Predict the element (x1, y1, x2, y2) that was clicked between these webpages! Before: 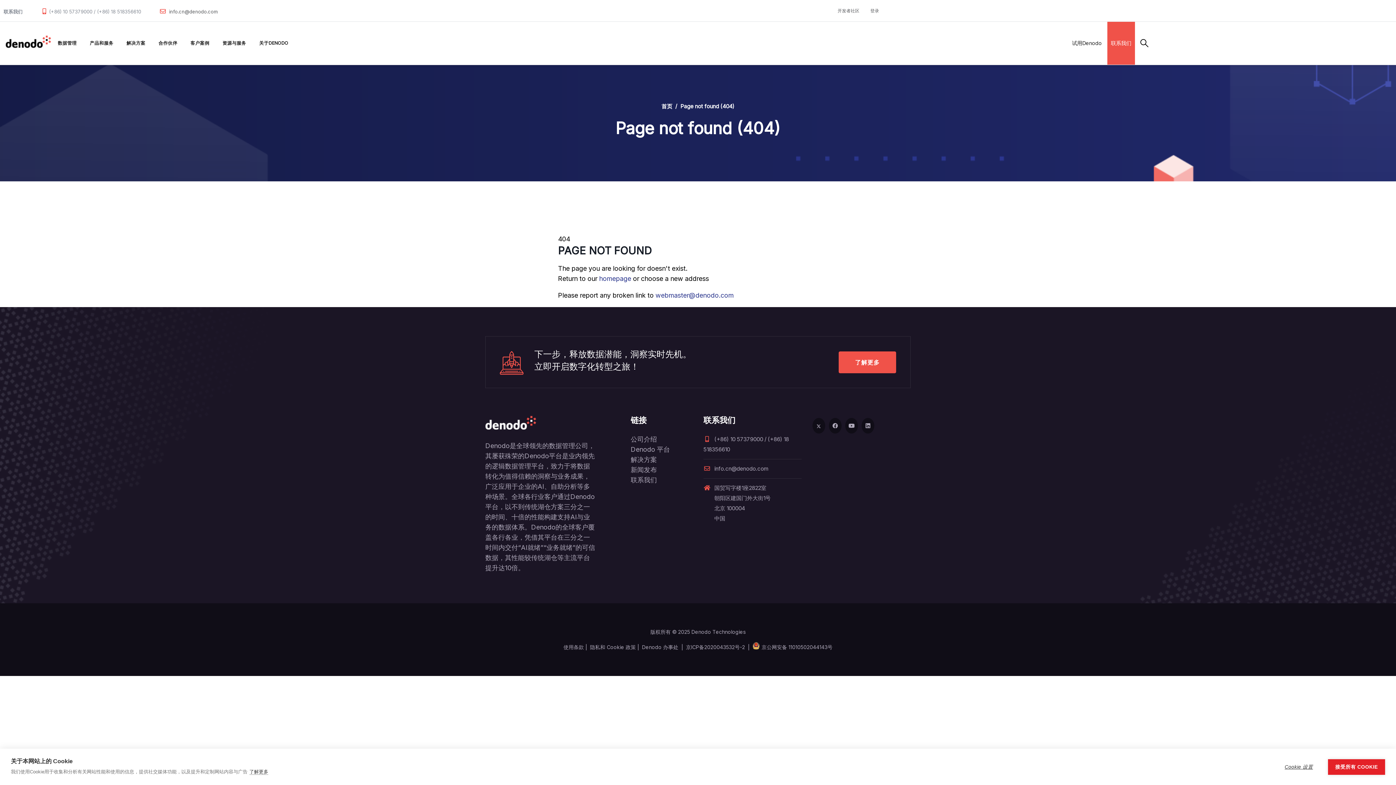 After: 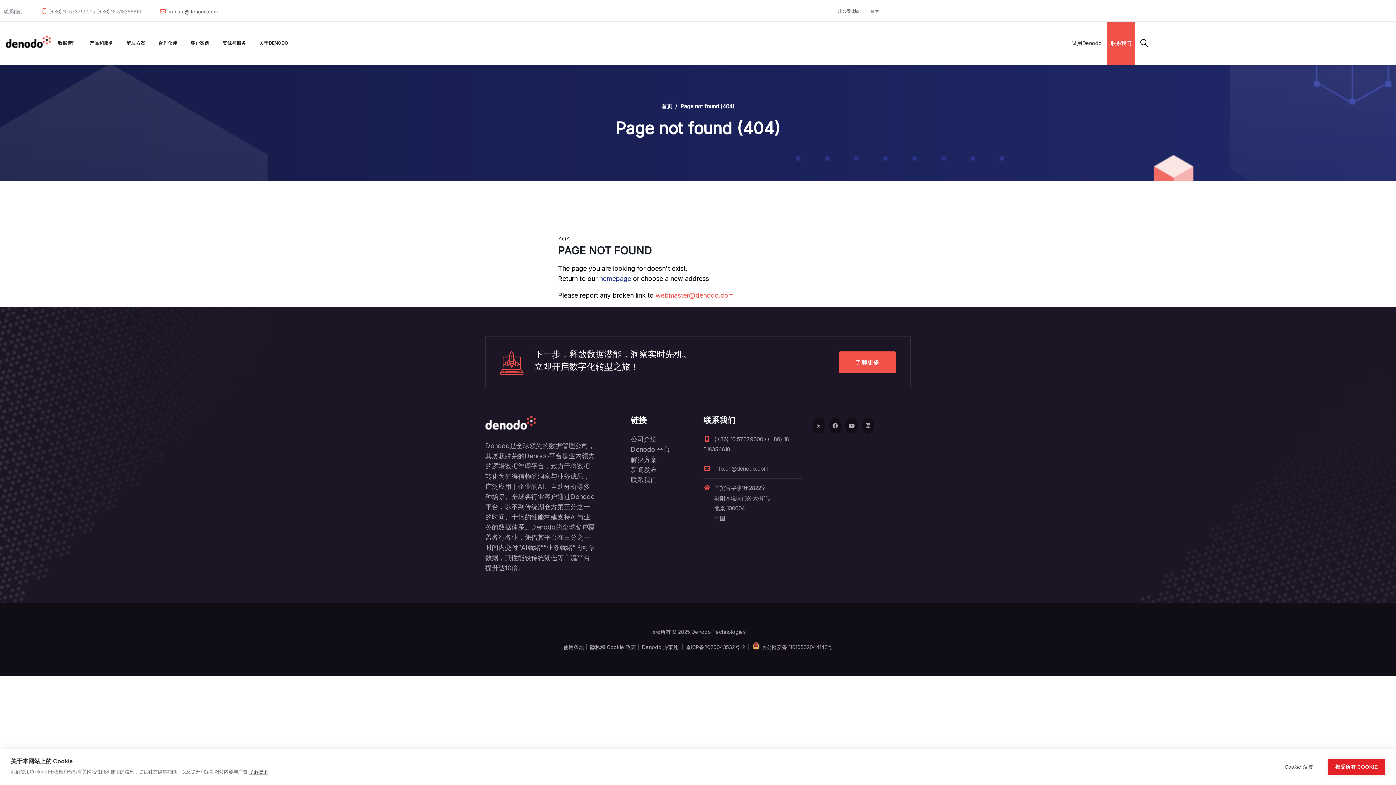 Action: bbox: (655, 291, 733, 299) label: webmaster@denodo.com